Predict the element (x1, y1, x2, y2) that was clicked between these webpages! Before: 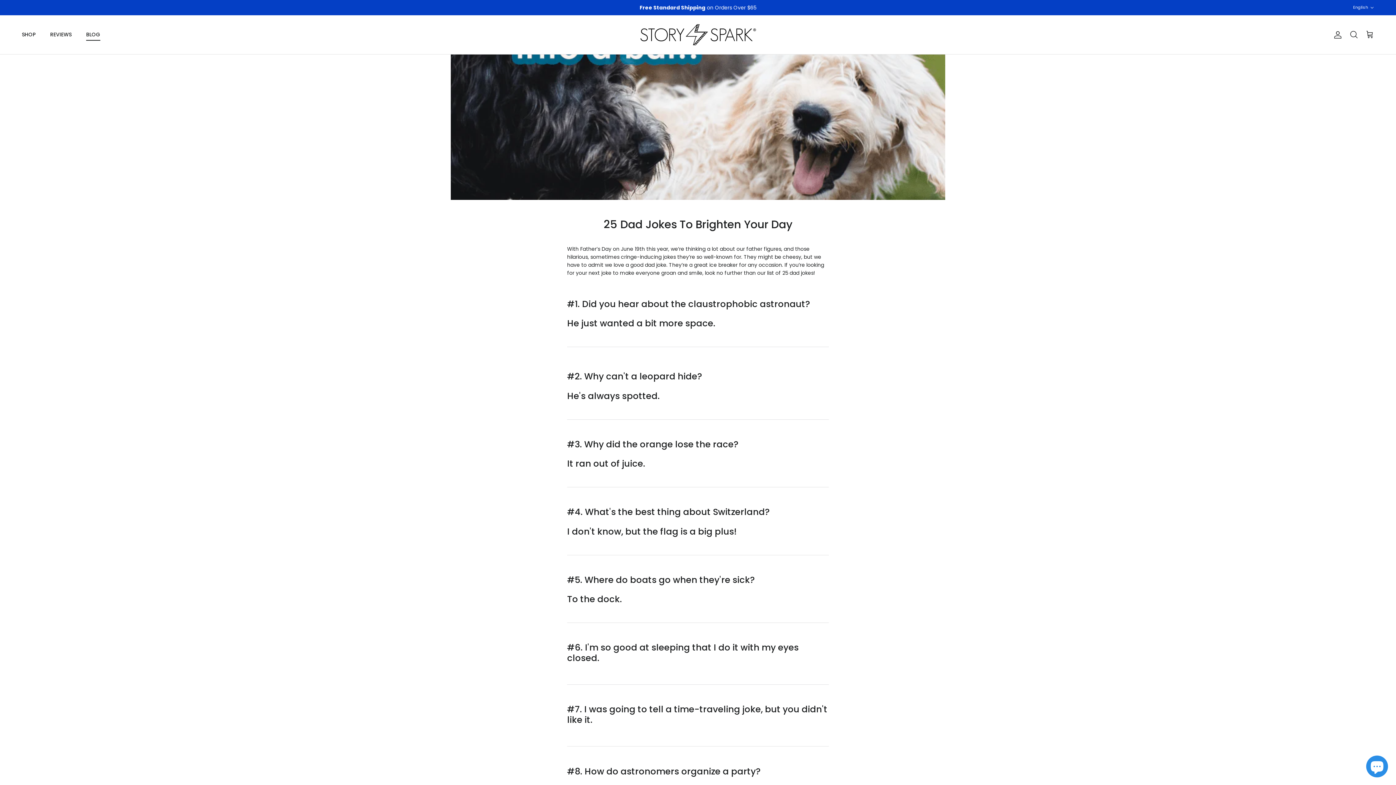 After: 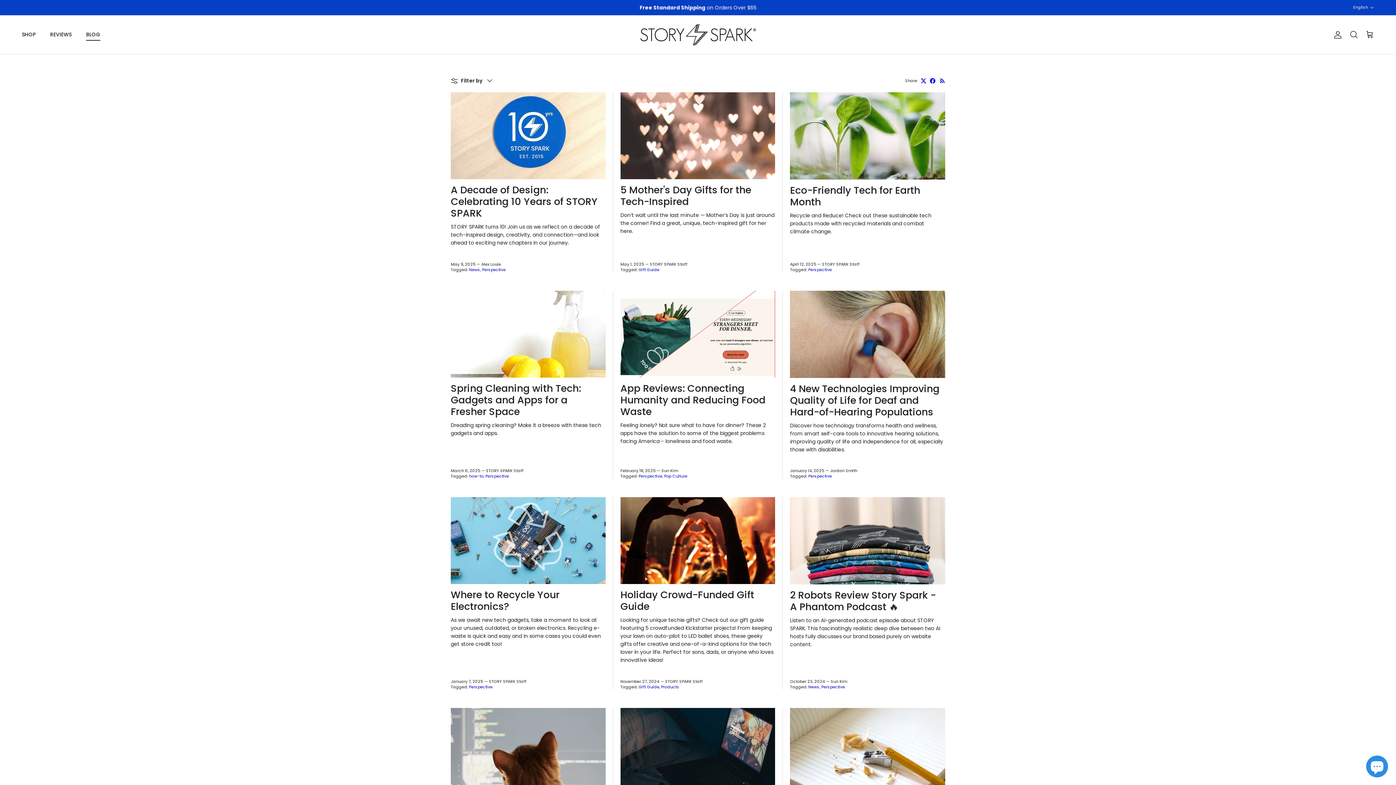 Action: bbox: (79, 22, 106, 46) label: BLOG